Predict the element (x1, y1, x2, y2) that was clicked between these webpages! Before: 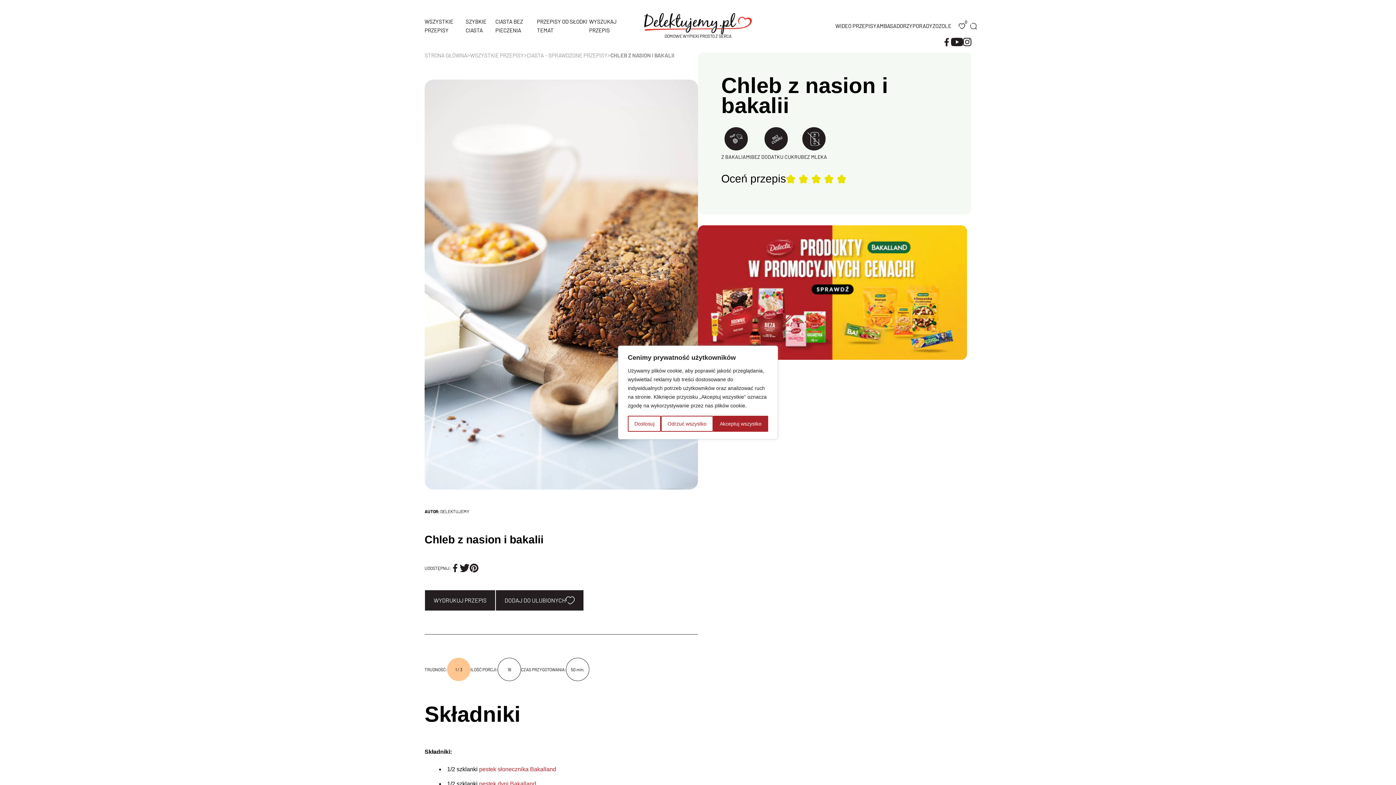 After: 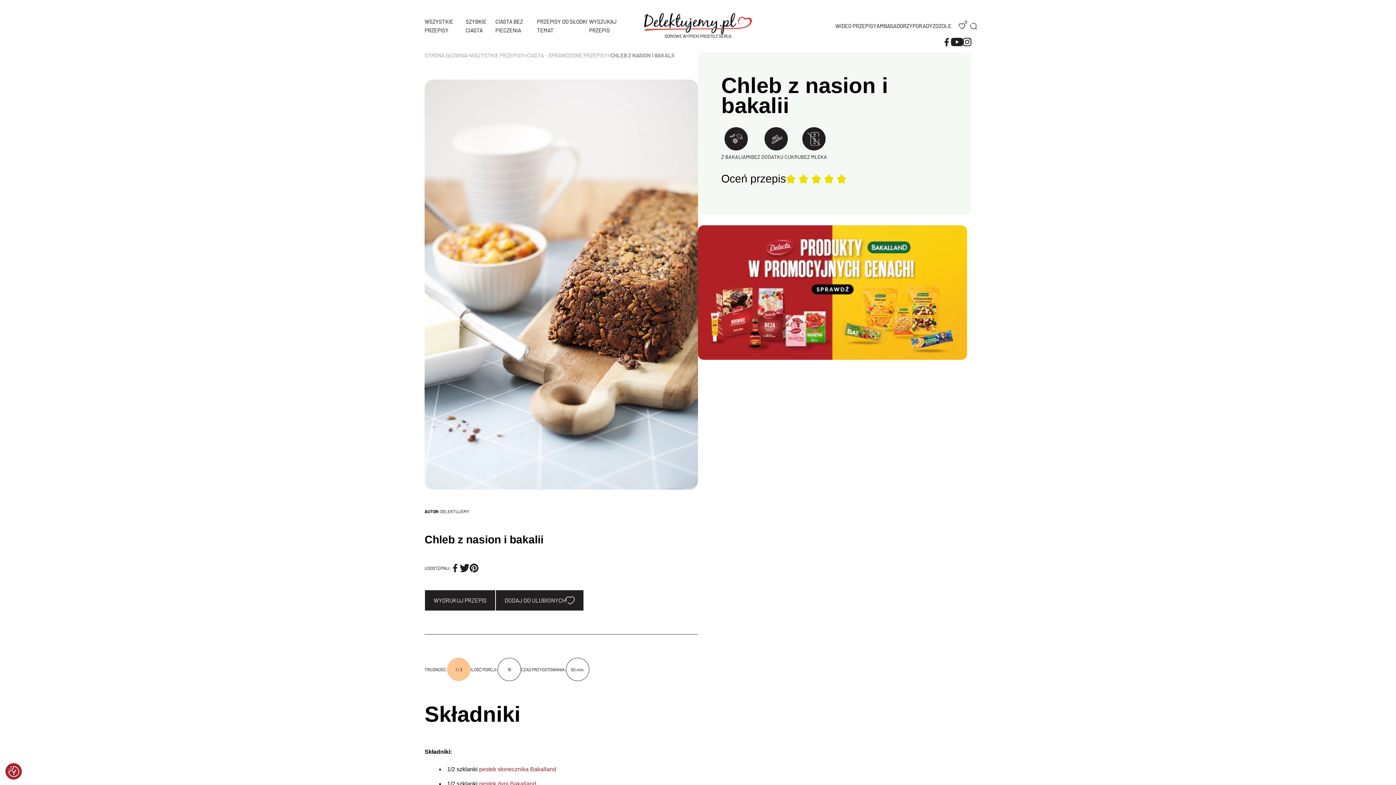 Action: bbox: (713, 416, 768, 432) label: Akceptuj wszystko